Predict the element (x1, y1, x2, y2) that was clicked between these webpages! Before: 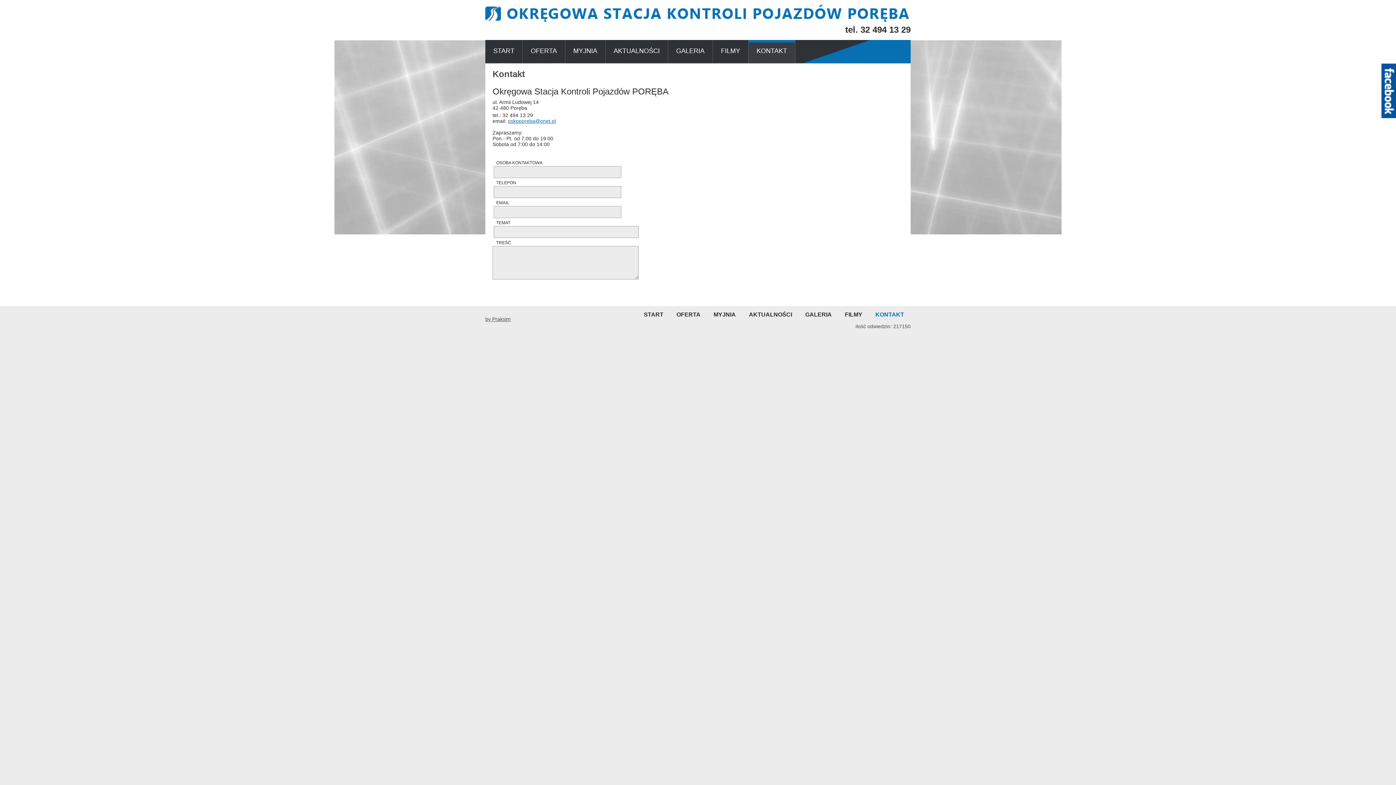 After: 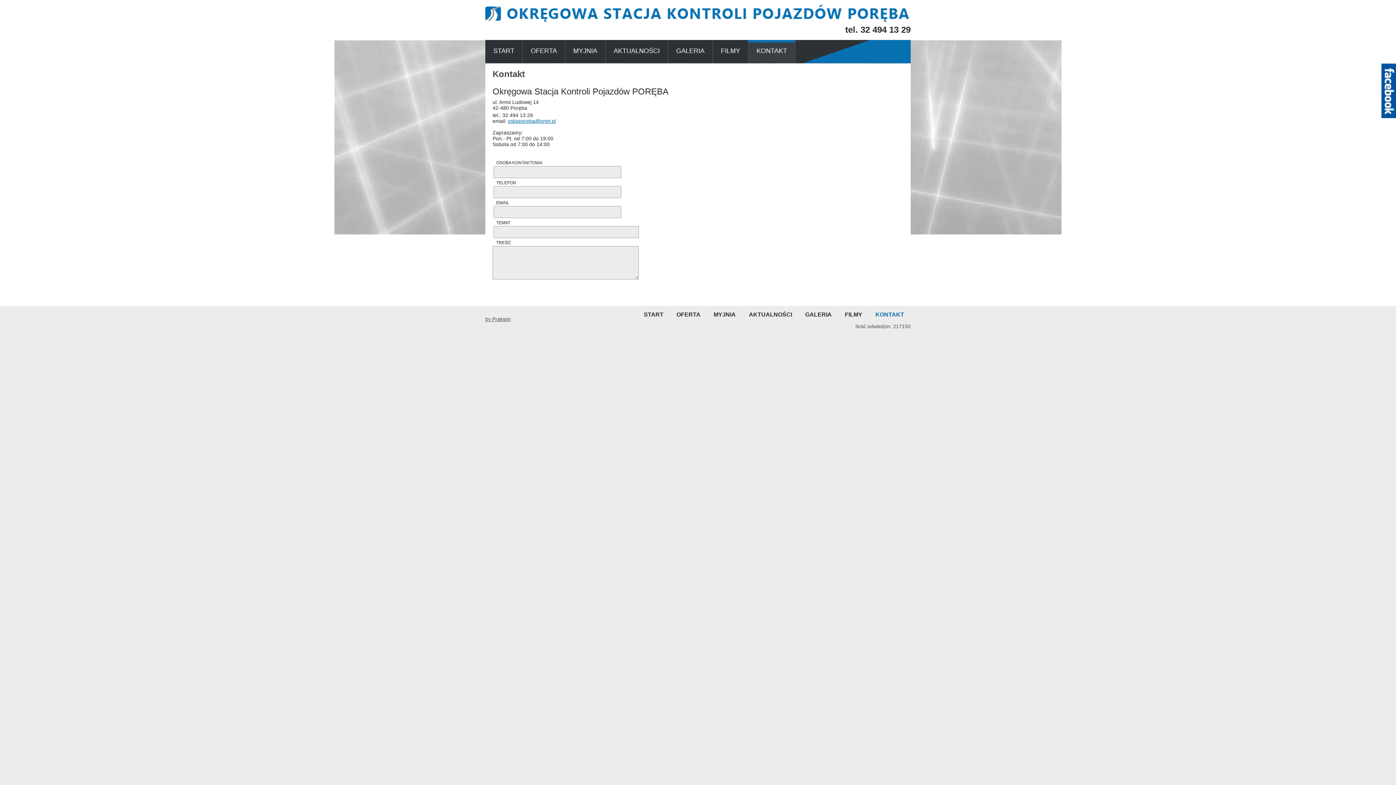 Action: label: KONTAKT bbox: (869, 309, 910, 320)